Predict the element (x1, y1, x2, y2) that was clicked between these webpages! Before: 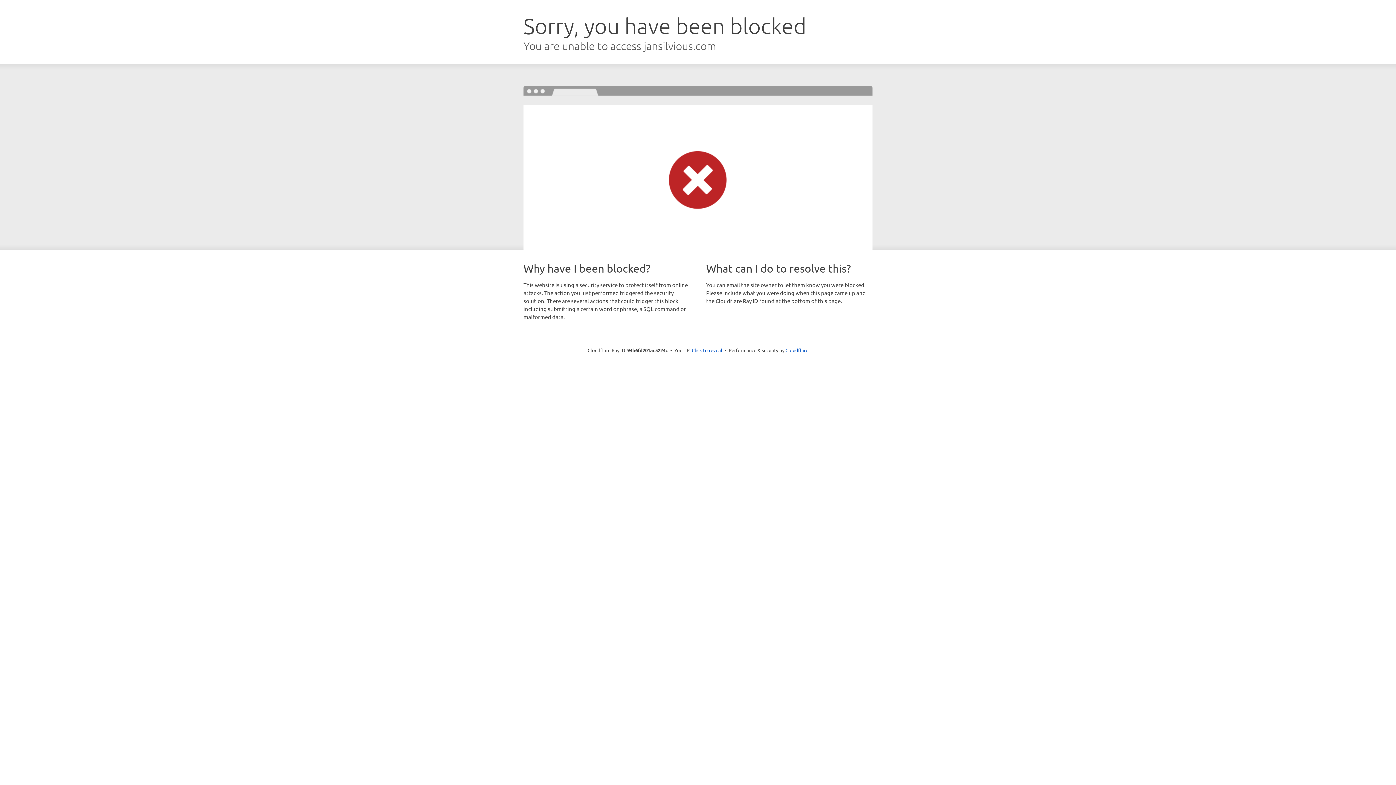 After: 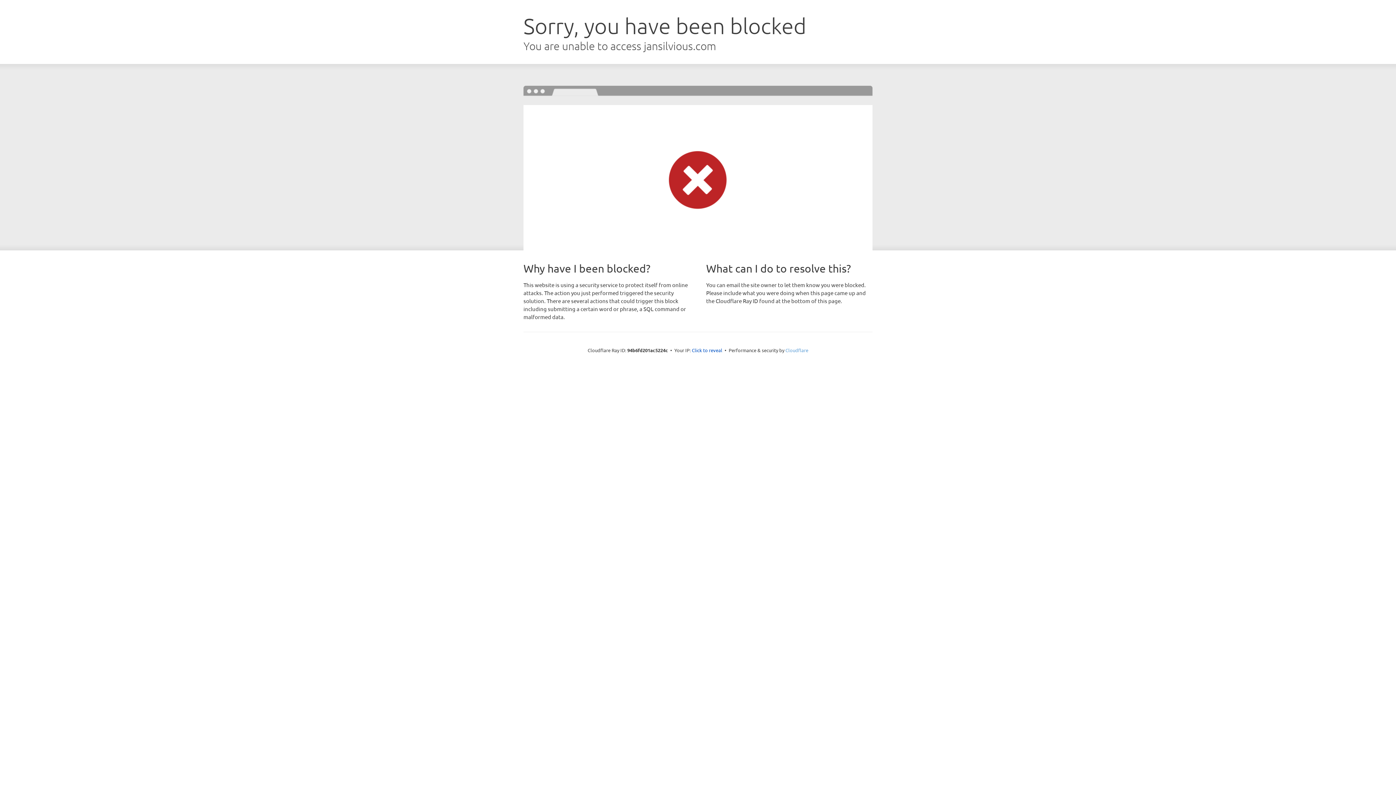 Action: label: Cloudflare bbox: (785, 347, 808, 353)